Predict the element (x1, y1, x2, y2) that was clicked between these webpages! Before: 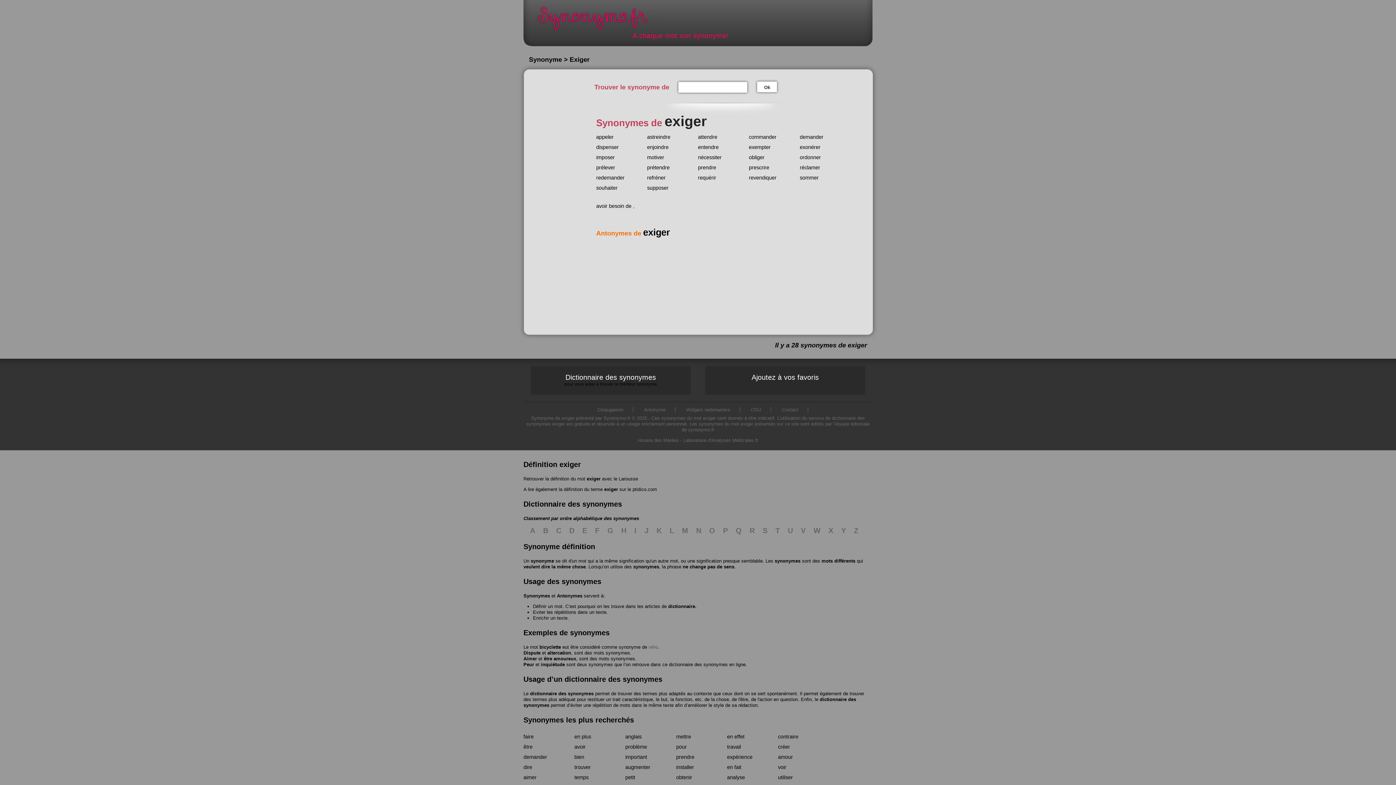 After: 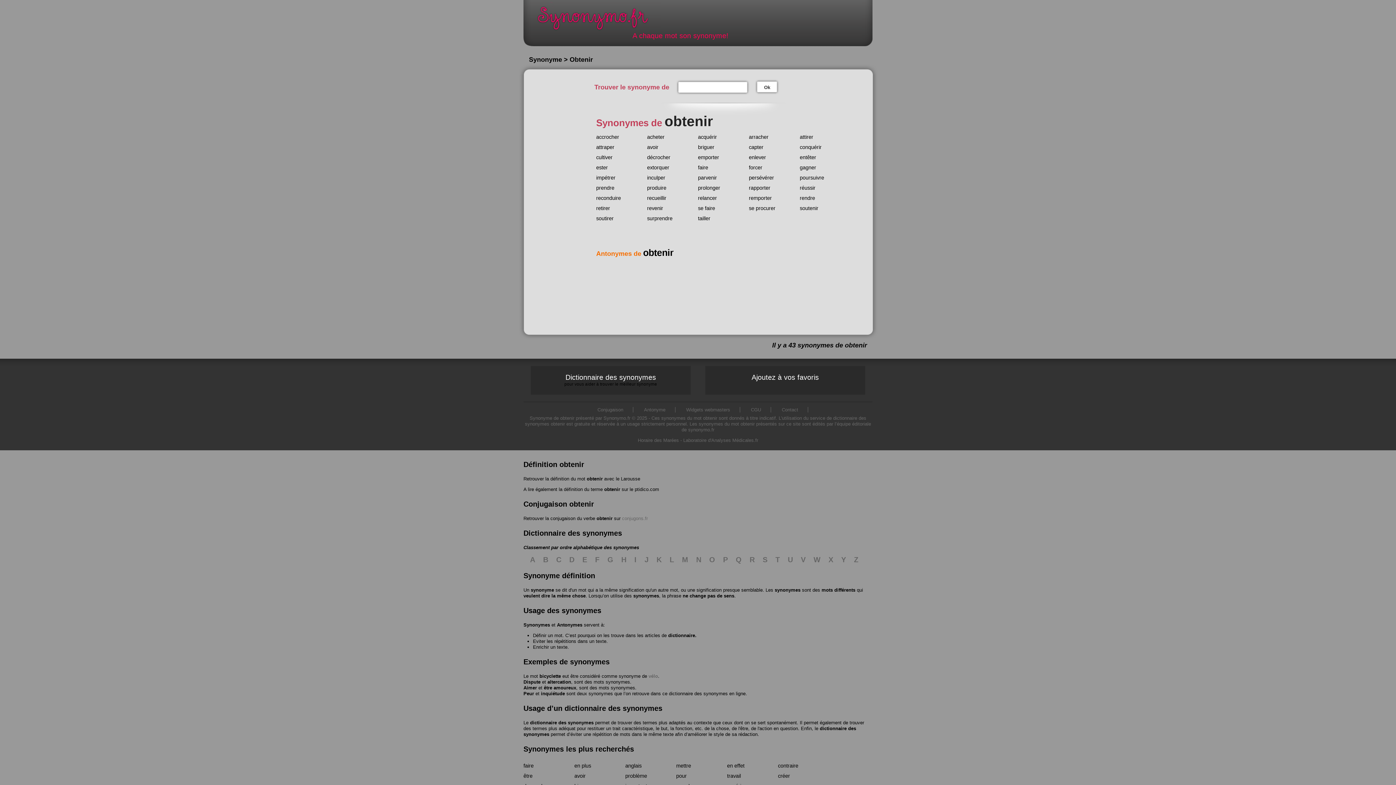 Action: label: obtenir bbox: (676, 774, 692, 780)